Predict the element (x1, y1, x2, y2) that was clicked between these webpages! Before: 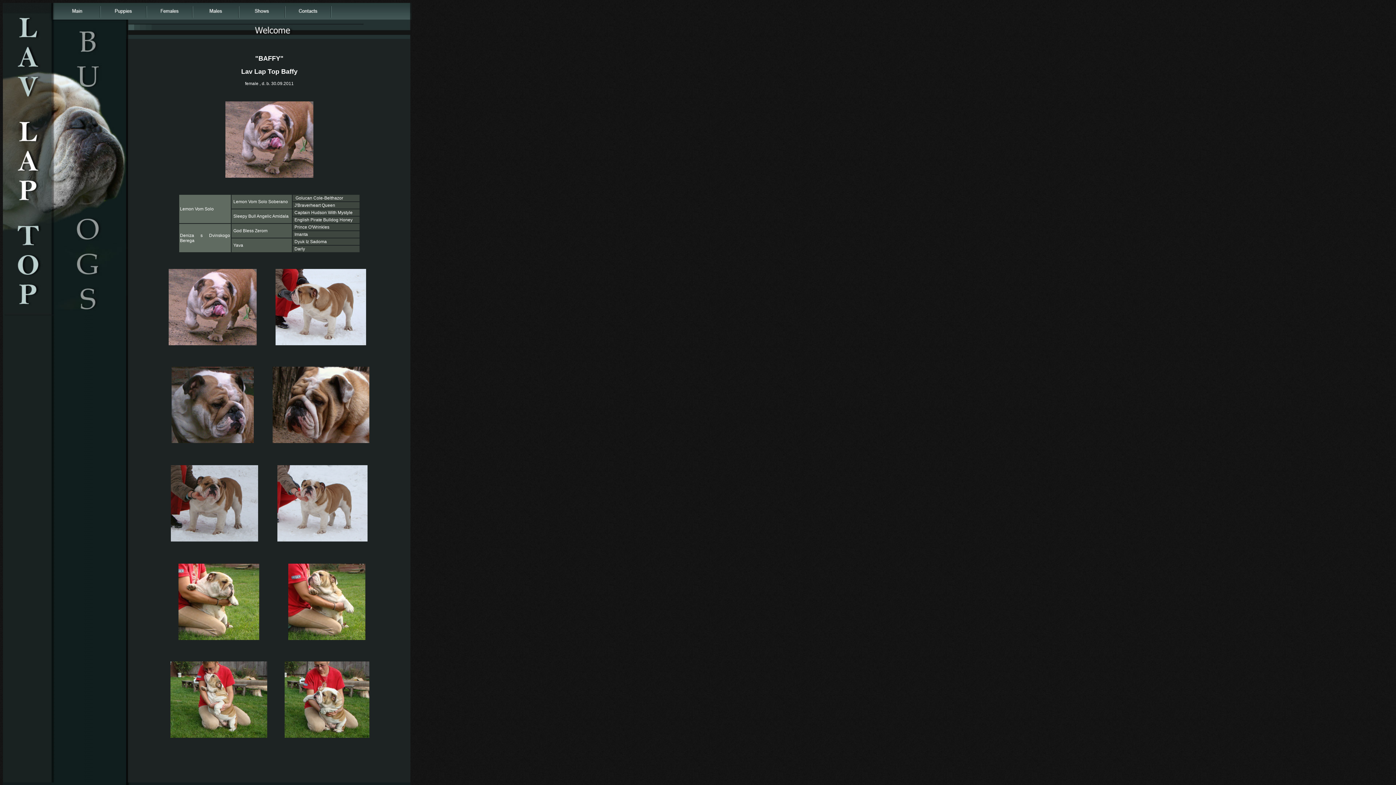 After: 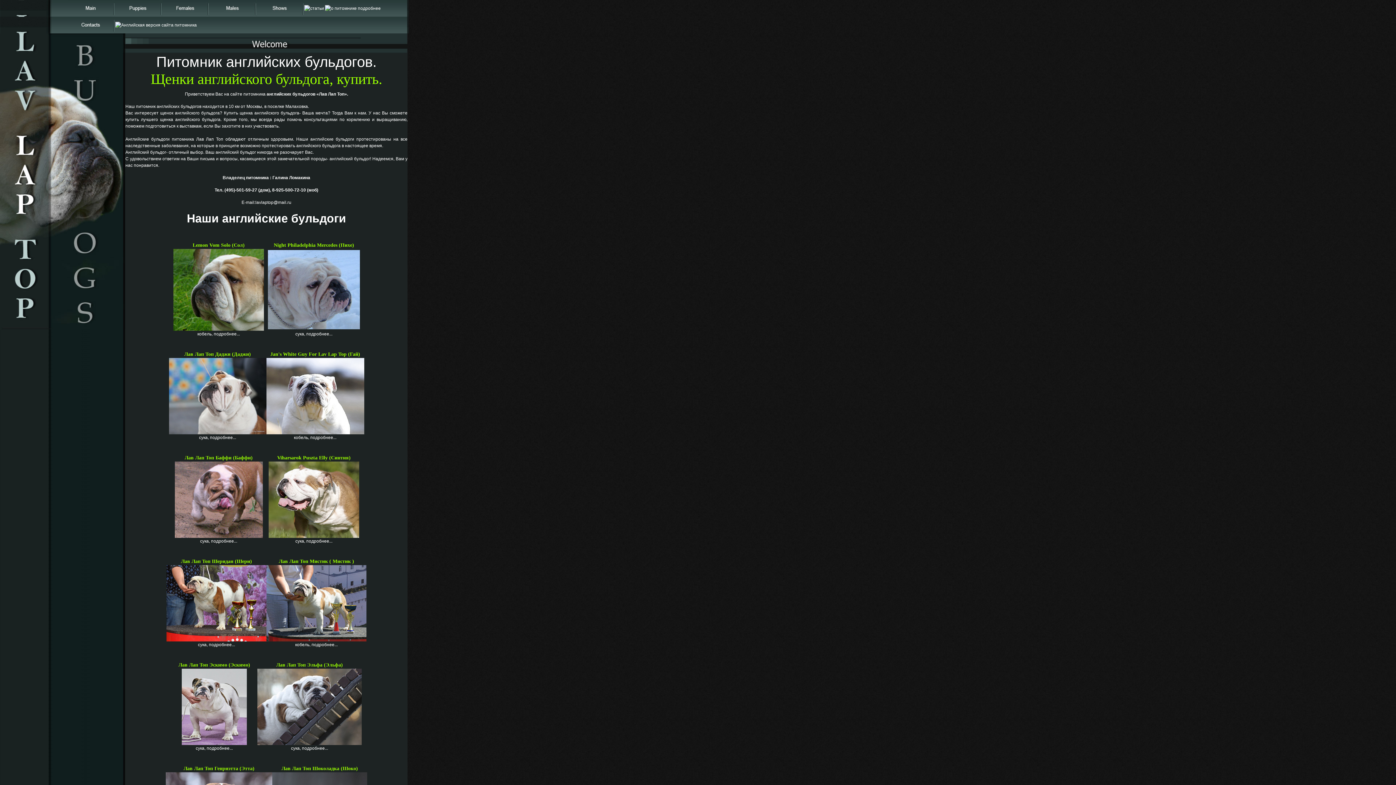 Action: bbox: (54, 15, 100, 20)